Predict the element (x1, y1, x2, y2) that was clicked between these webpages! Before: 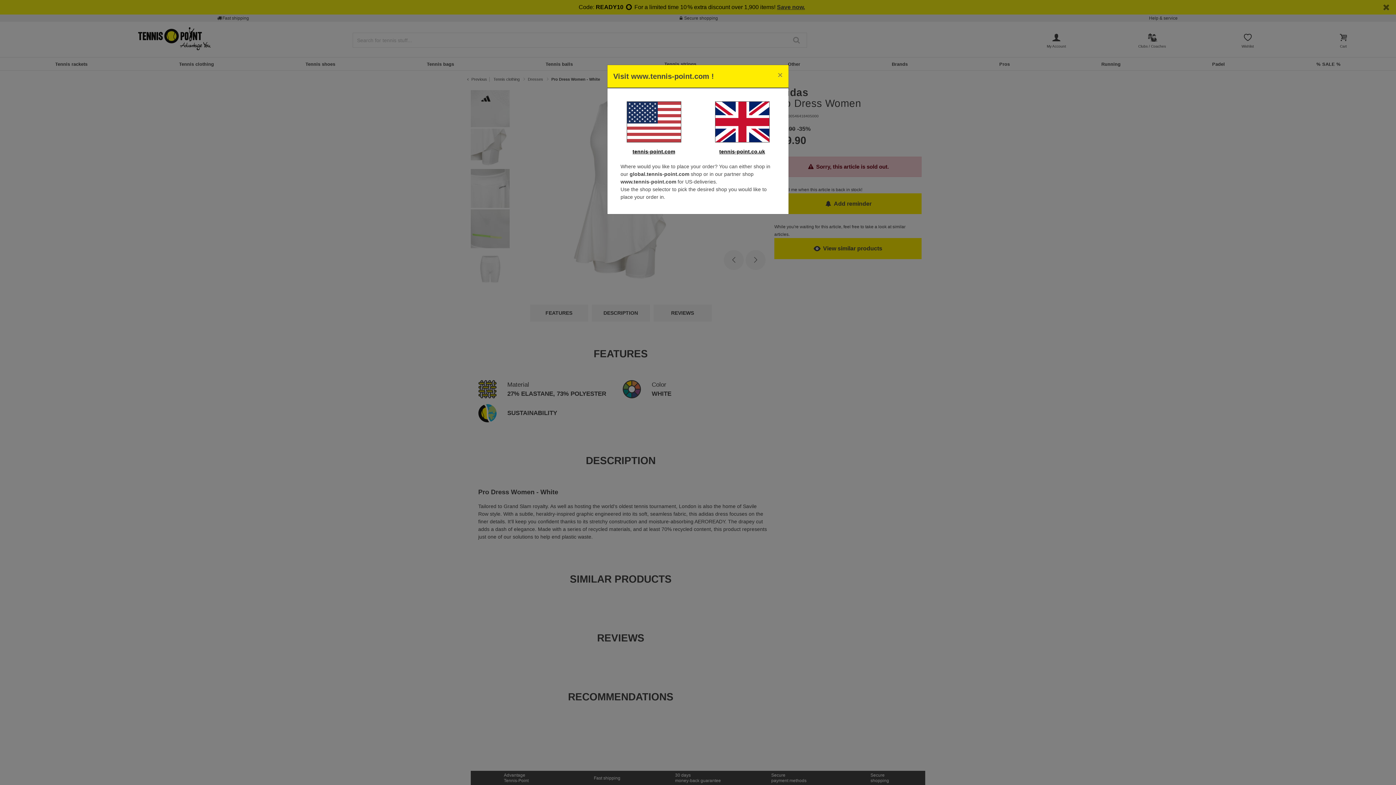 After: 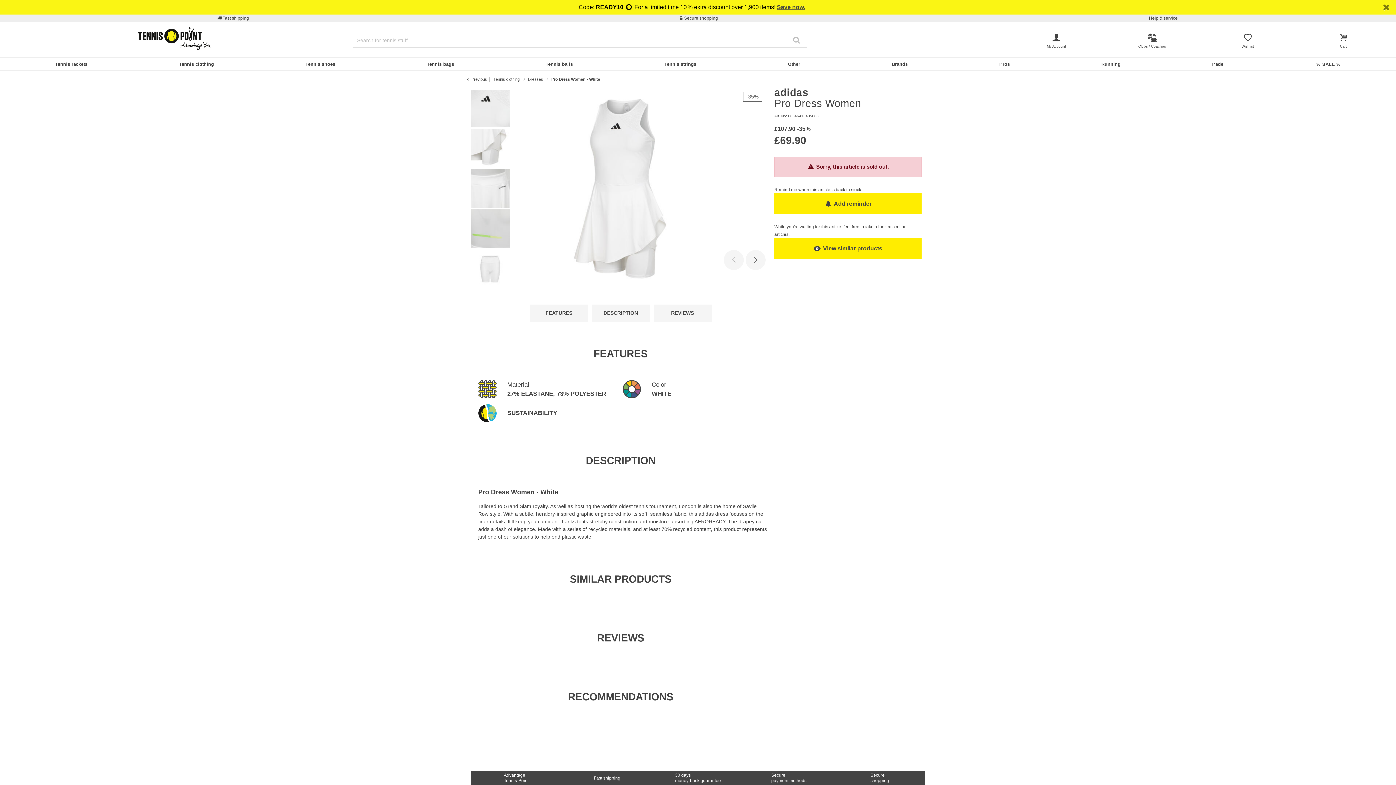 Action: label: Close bbox: (772, 65, 788, 85)